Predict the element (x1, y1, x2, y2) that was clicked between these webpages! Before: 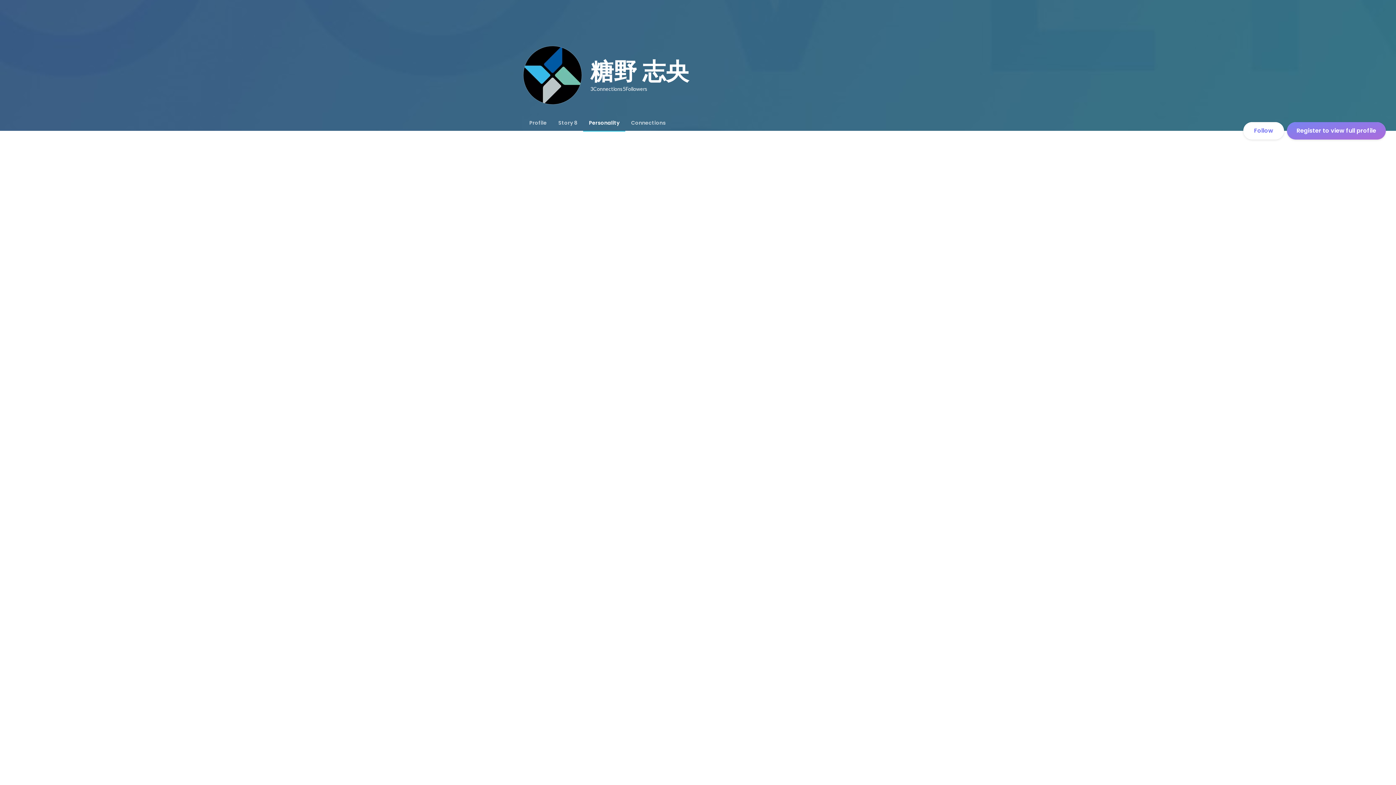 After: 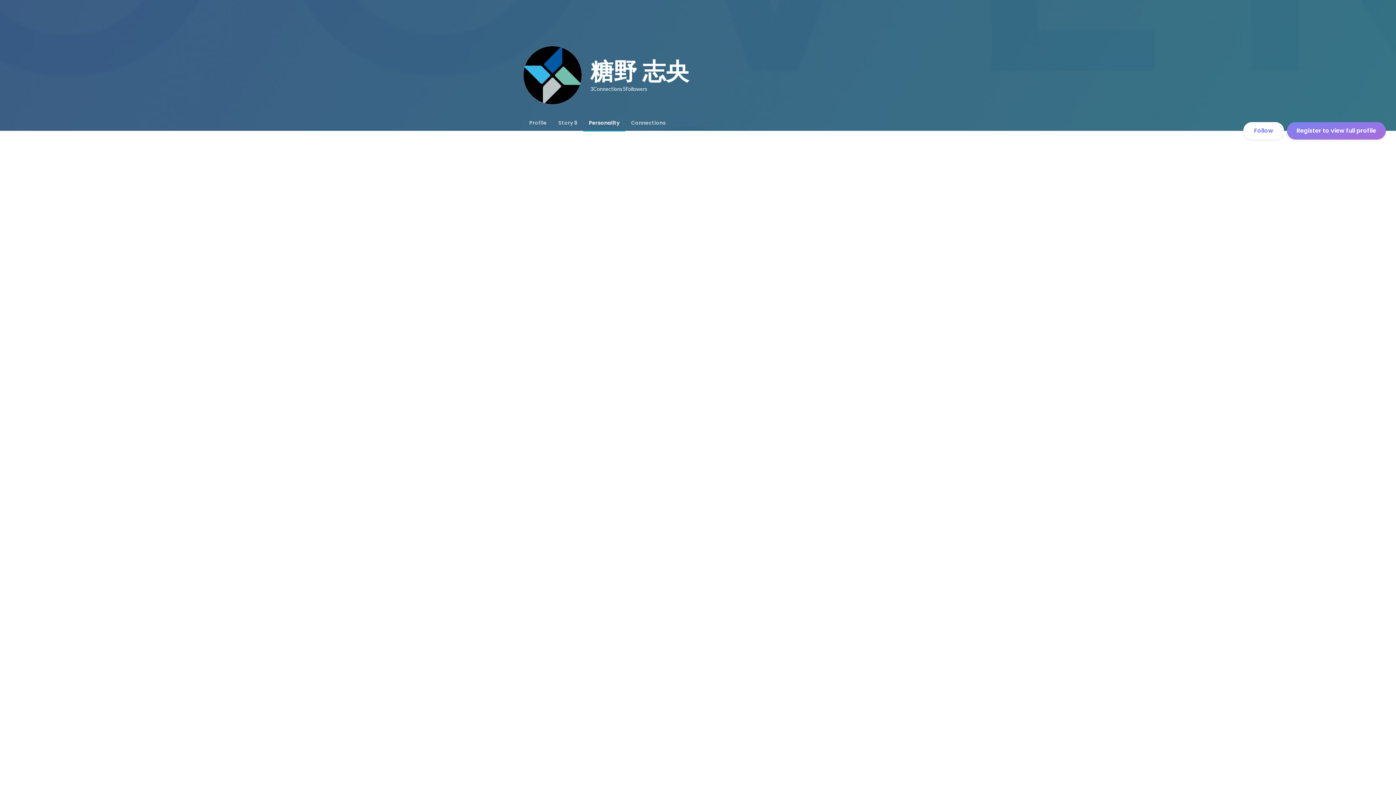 Action: label: Personality bbox: (583, 114, 625, 130)